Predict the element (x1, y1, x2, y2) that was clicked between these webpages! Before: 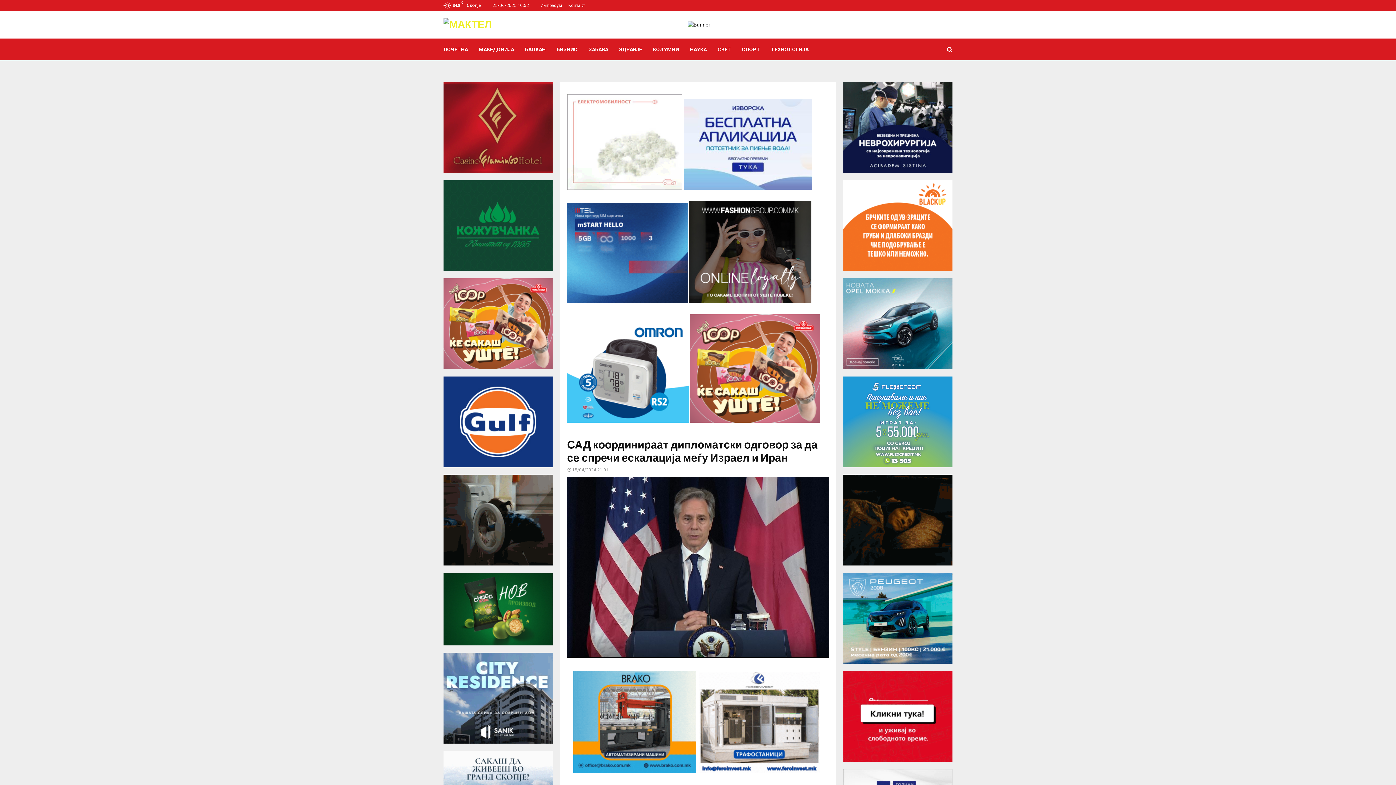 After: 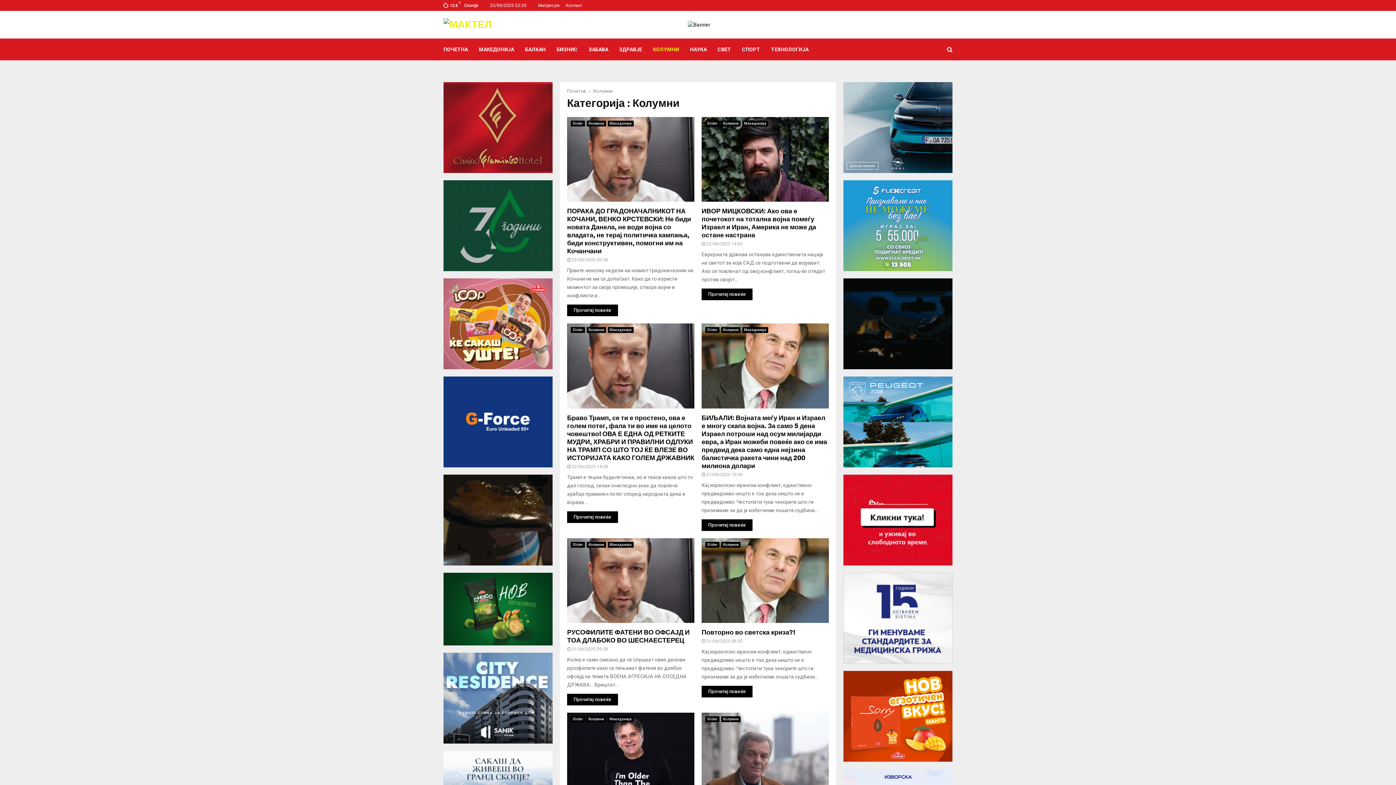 Action: label: КОЛУМНИ bbox: (653, 38, 679, 60)